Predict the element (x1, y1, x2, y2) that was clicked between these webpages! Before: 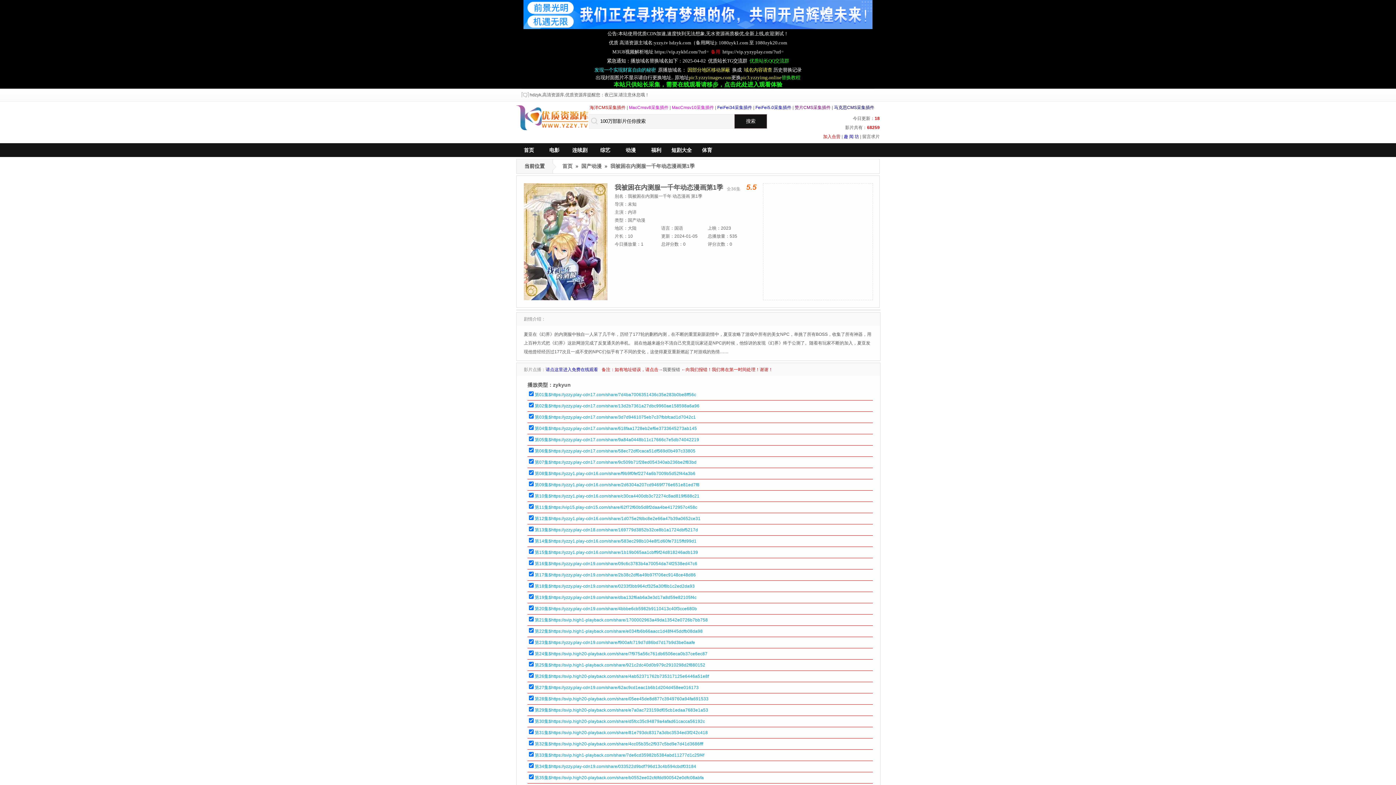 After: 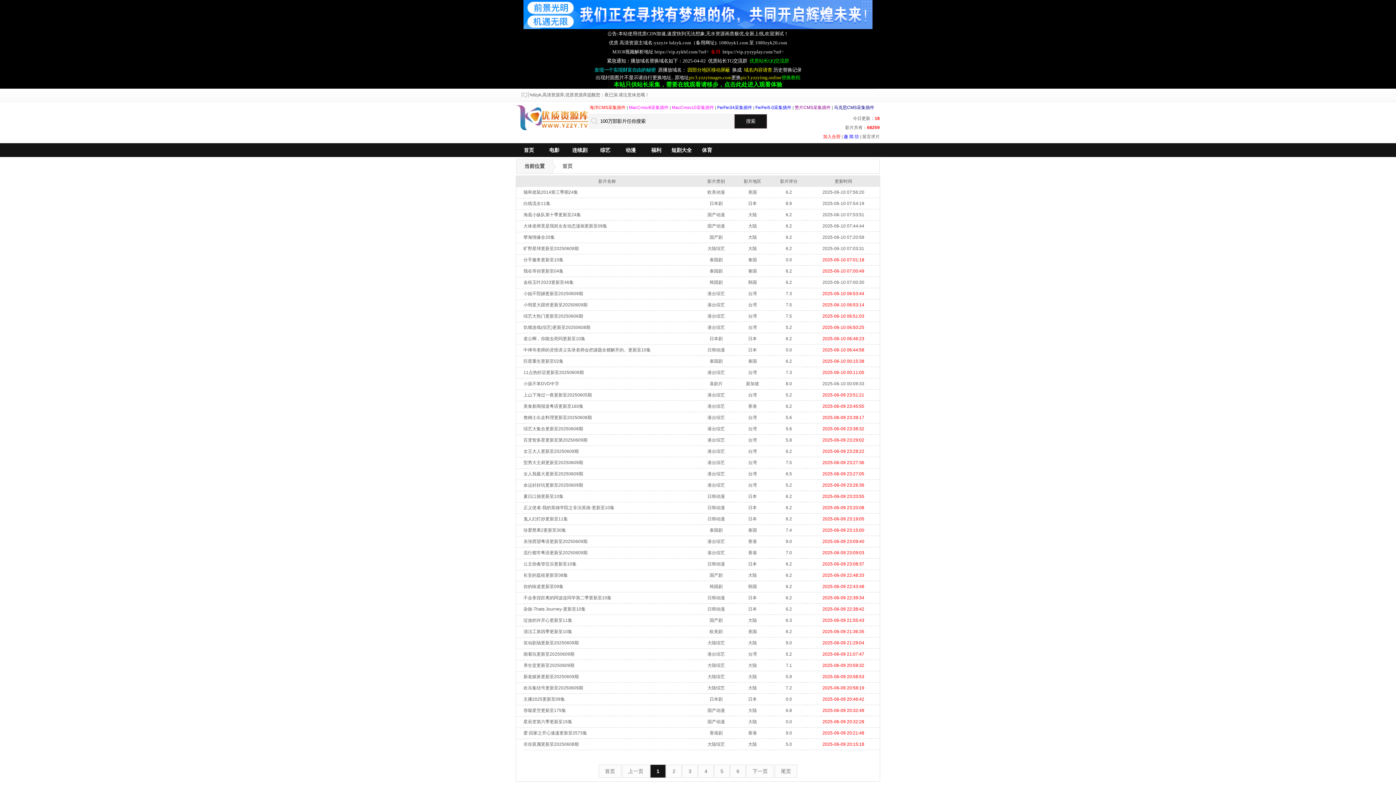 Action: label: 首页 bbox: (562, 163, 572, 169)